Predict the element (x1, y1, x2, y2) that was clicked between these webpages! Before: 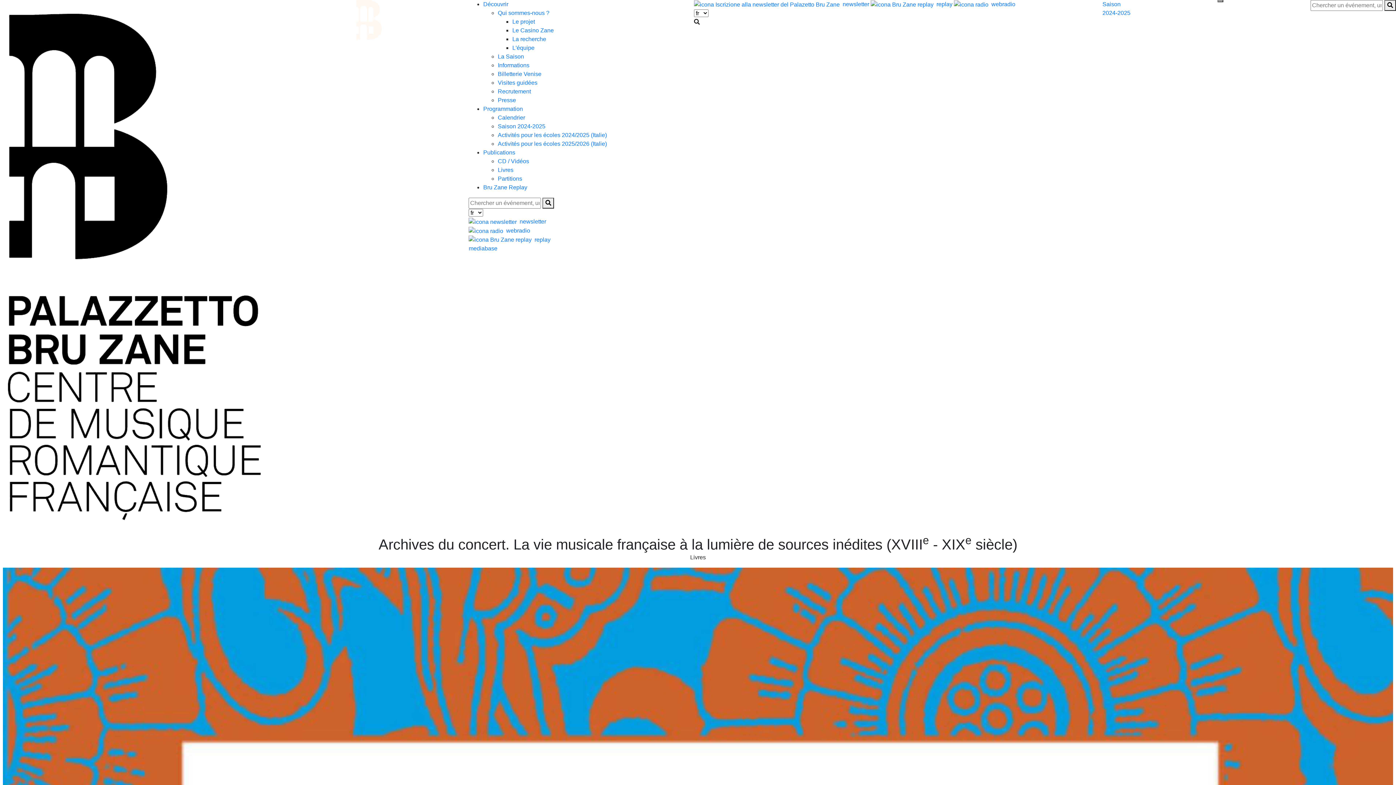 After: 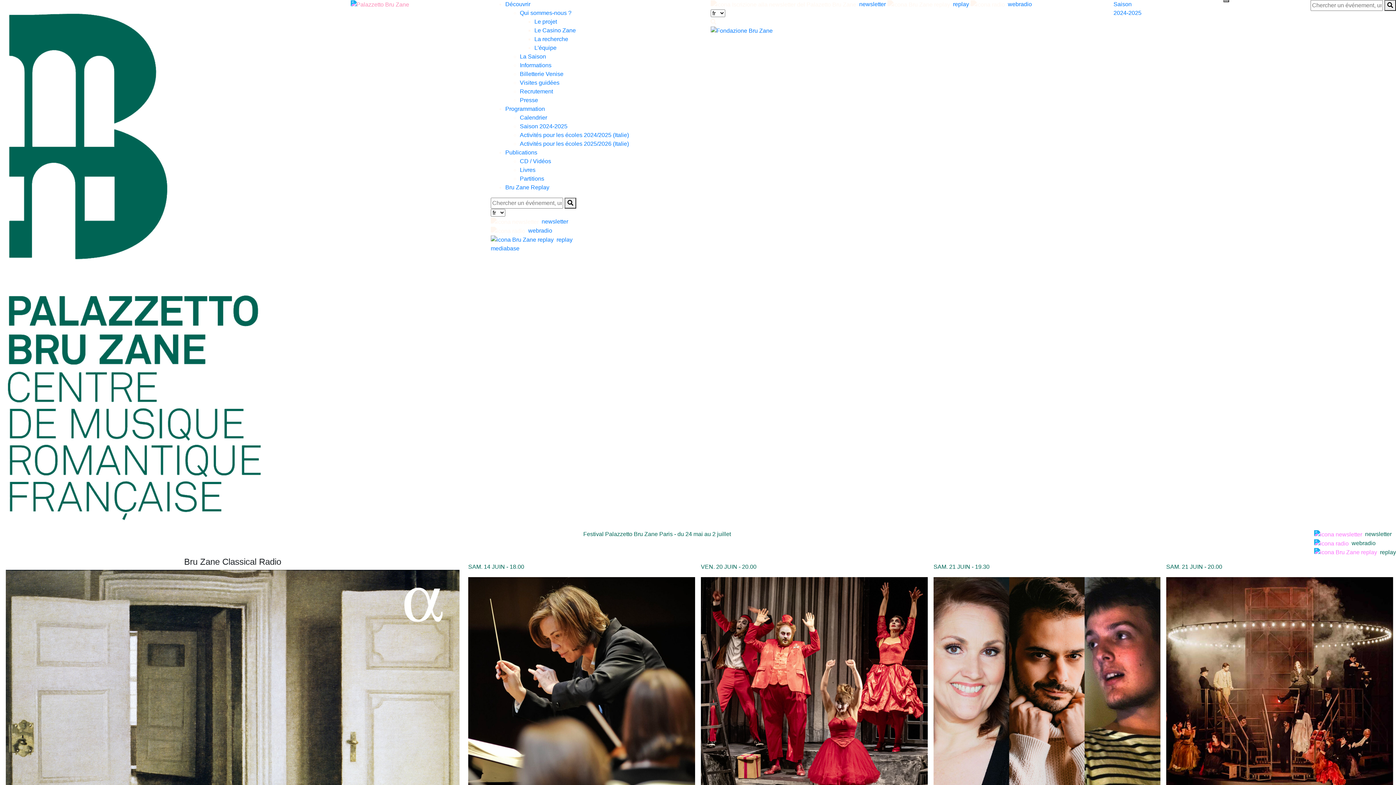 Action: bbox: (356, 16, 381, 22)